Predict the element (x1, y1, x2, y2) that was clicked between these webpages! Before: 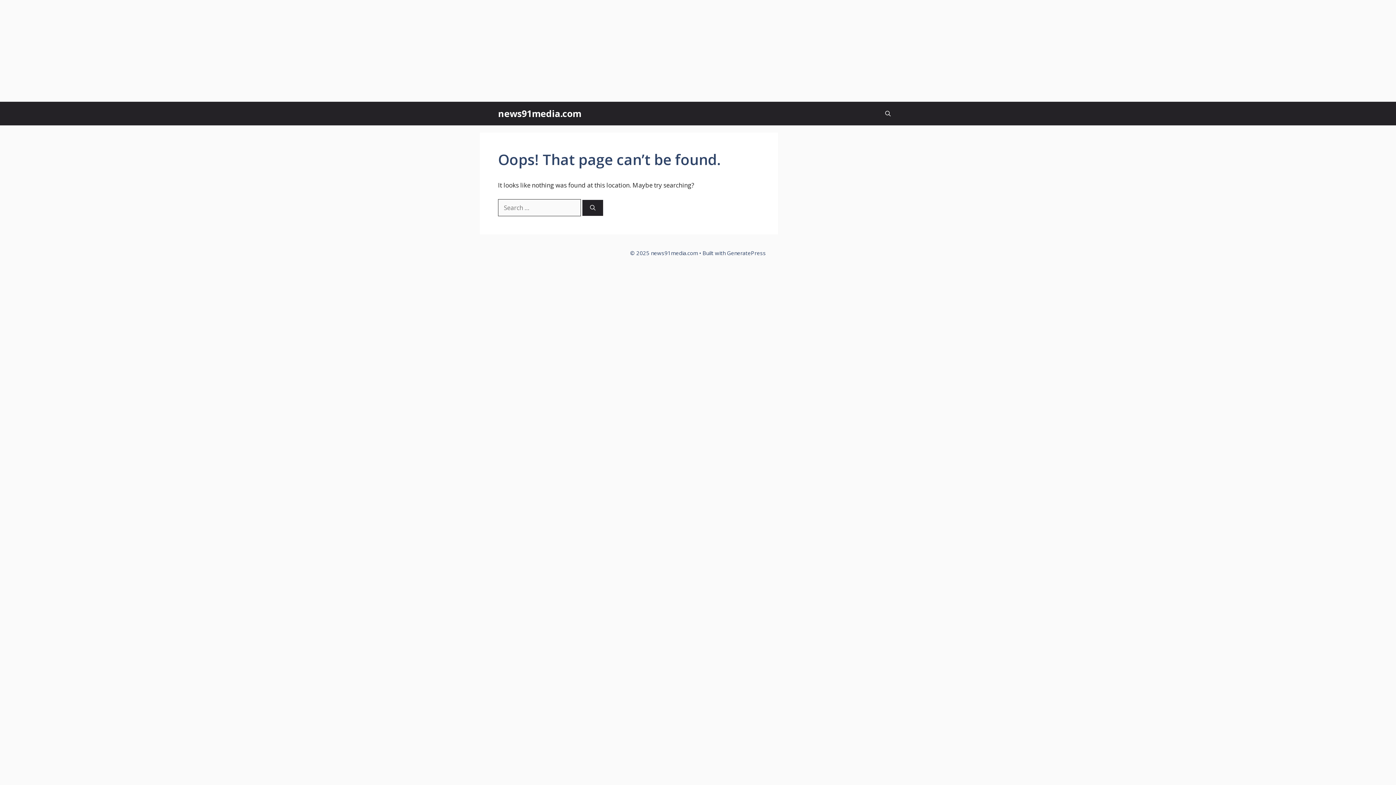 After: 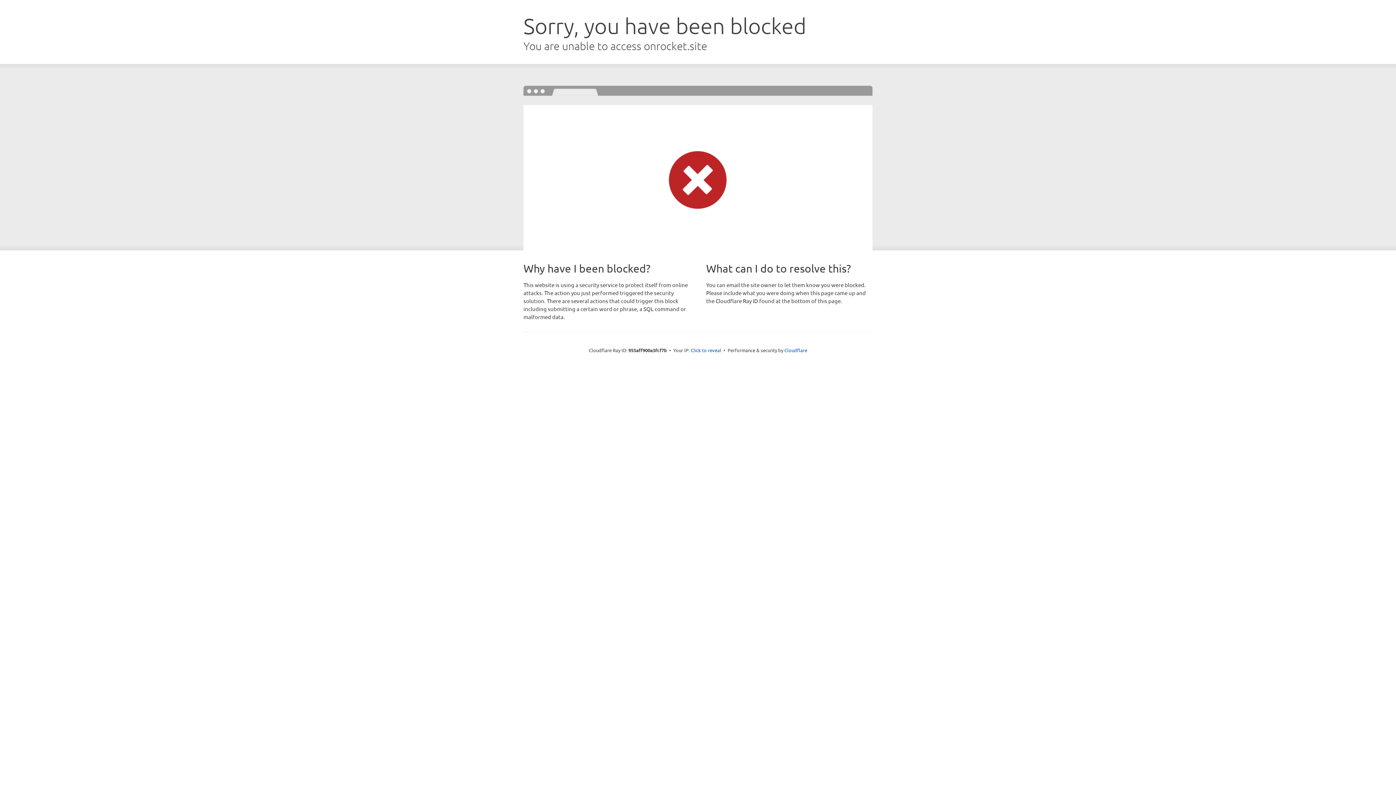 Action: bbox: (727, 249, 766, 256) label: GeneratePress